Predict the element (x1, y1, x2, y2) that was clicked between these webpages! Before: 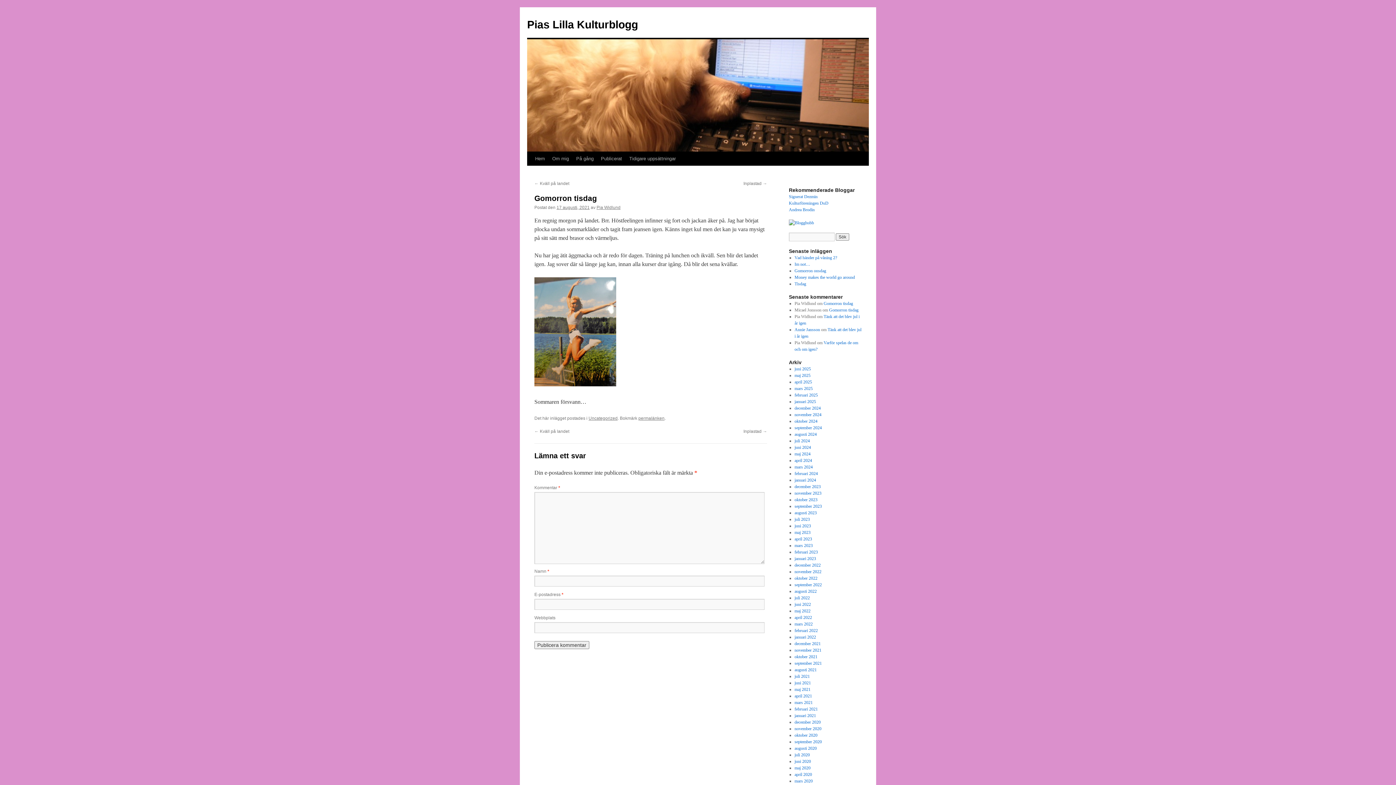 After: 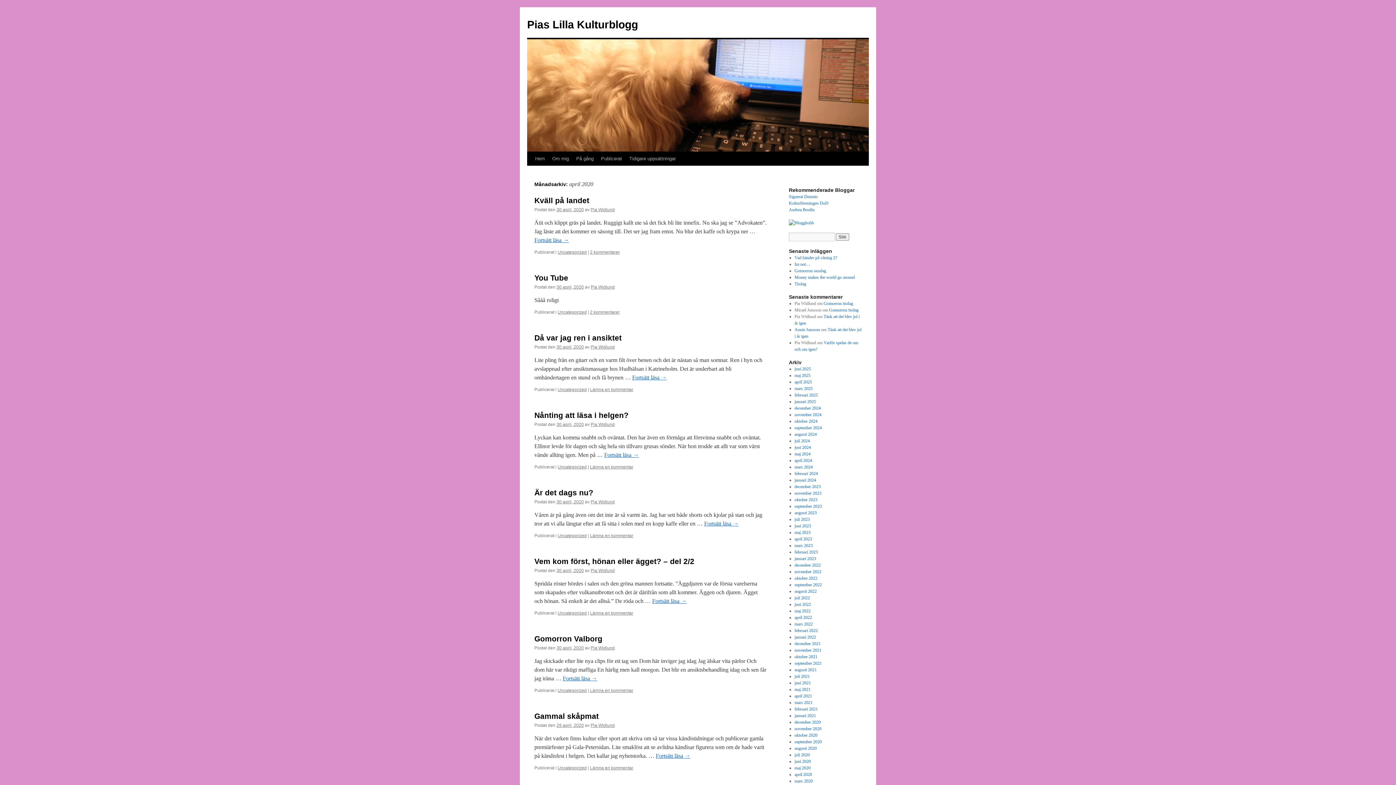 Action: bbox: (794, 772, 812, 777) label: april 2020